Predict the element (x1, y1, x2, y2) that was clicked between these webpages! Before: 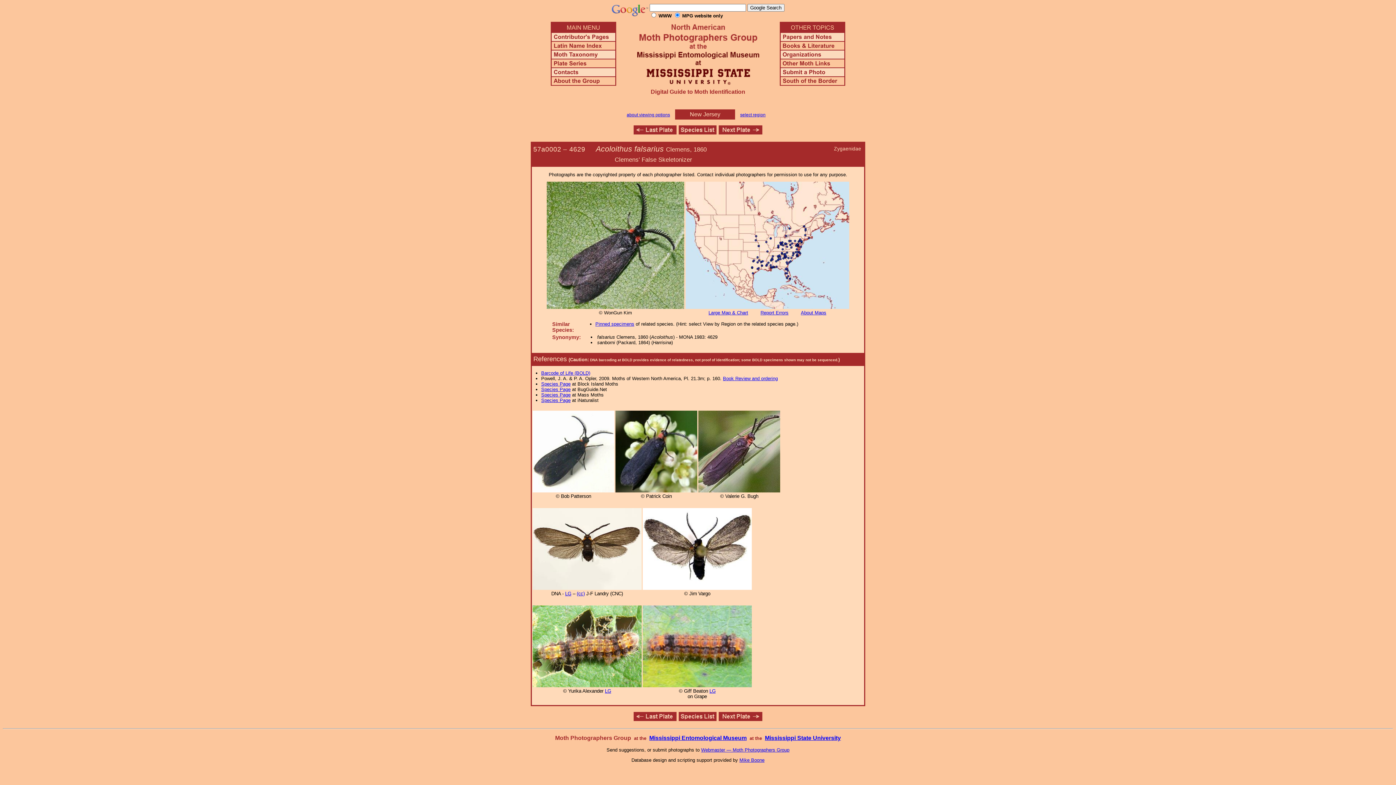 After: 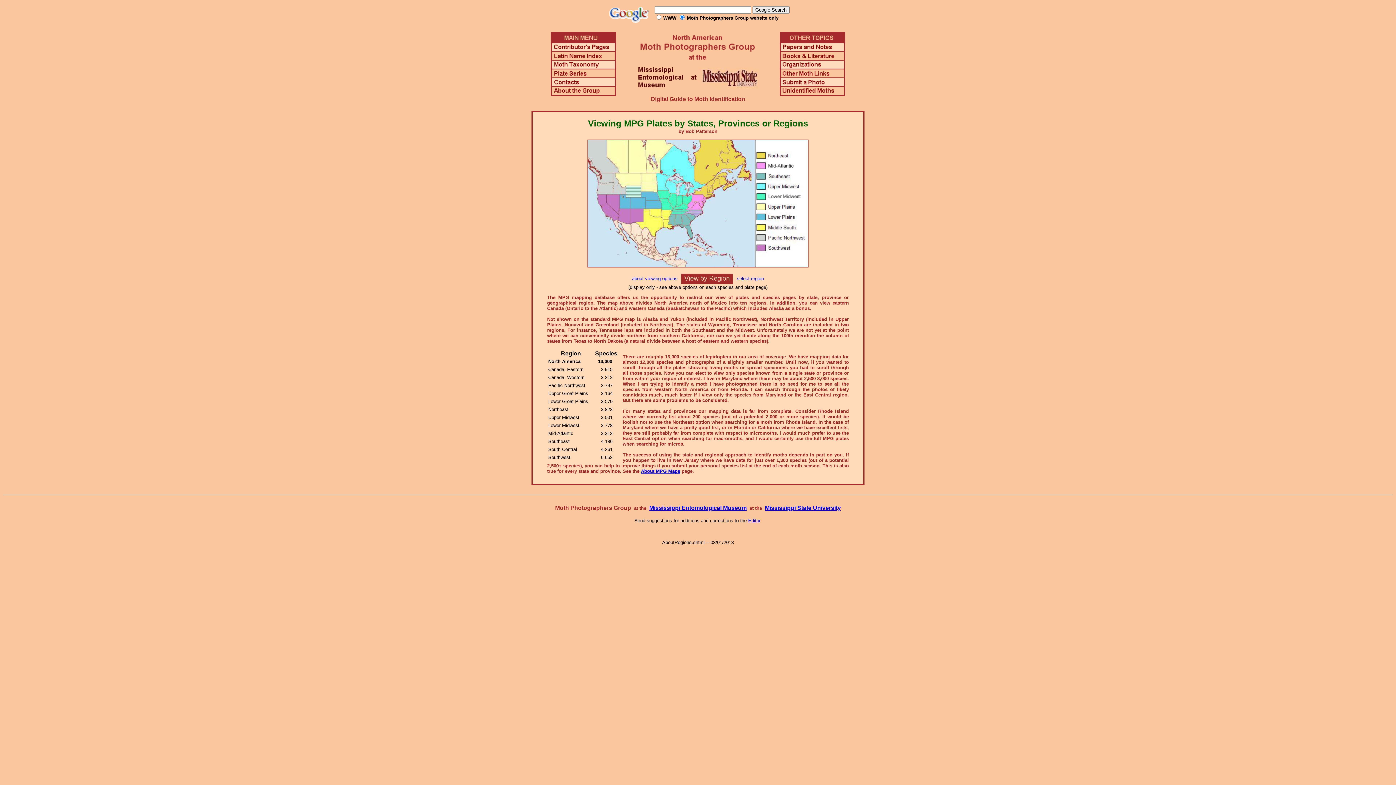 Action: label: about viewing options bbox: (626, 112, 670, 117)